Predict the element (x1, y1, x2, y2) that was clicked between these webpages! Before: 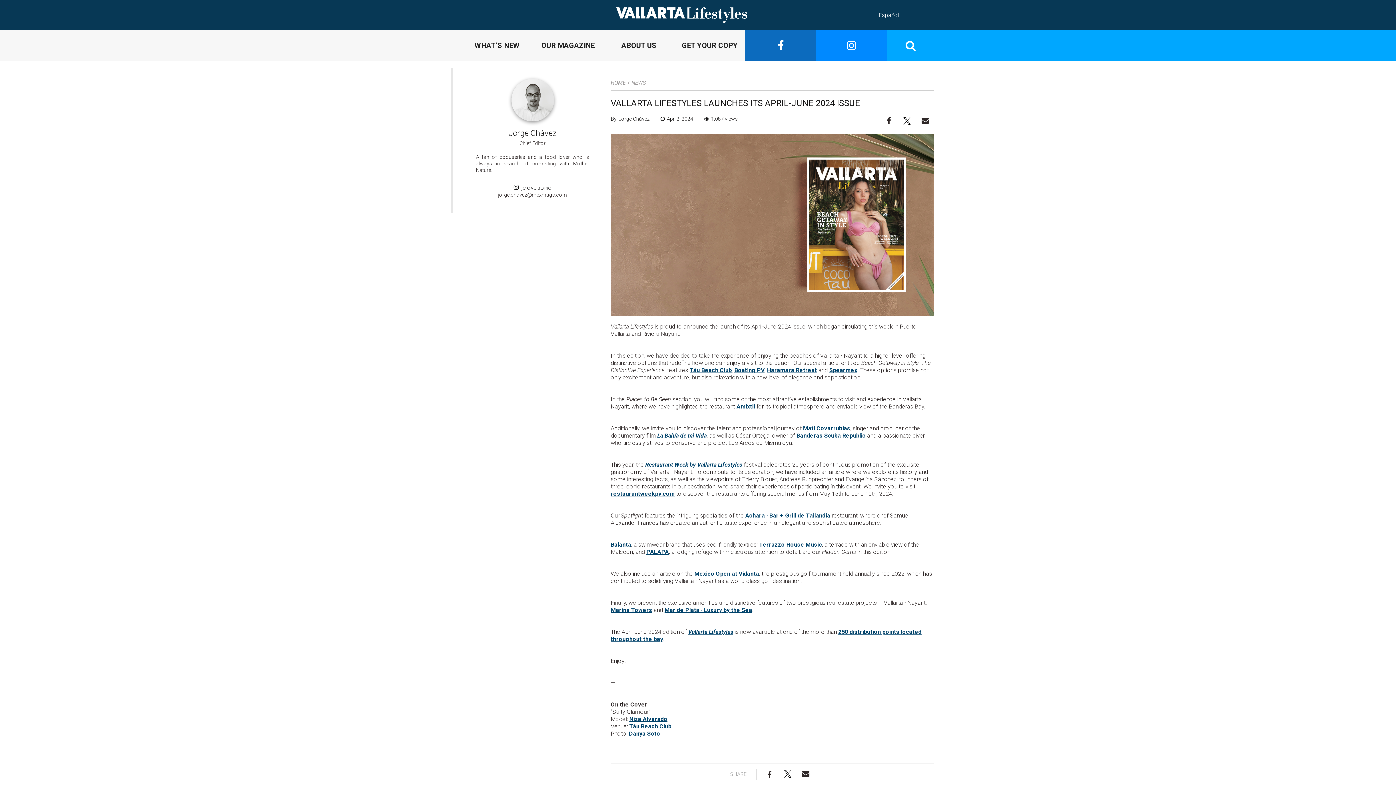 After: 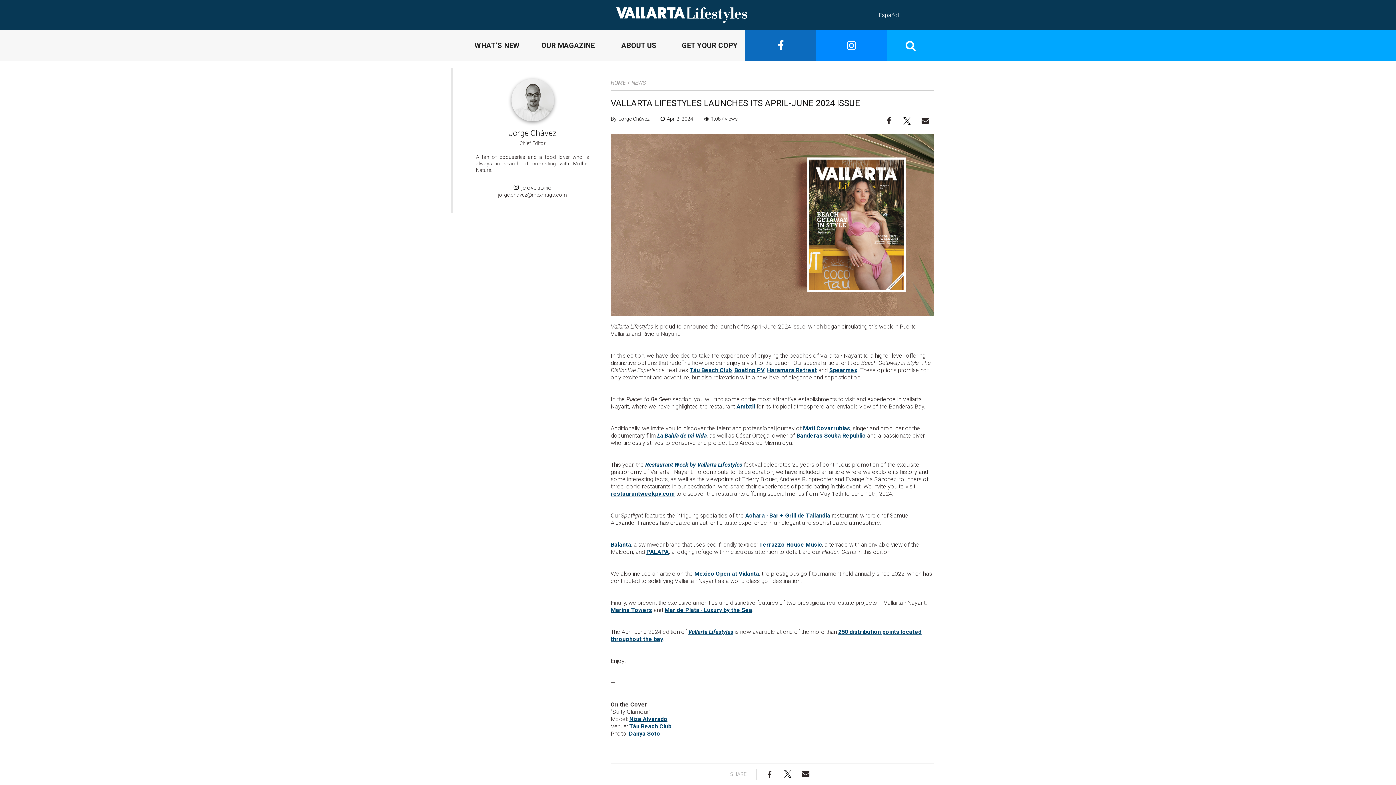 Action: bbox: (657, 432, 706, 439) label: La Bahía de mi Vida